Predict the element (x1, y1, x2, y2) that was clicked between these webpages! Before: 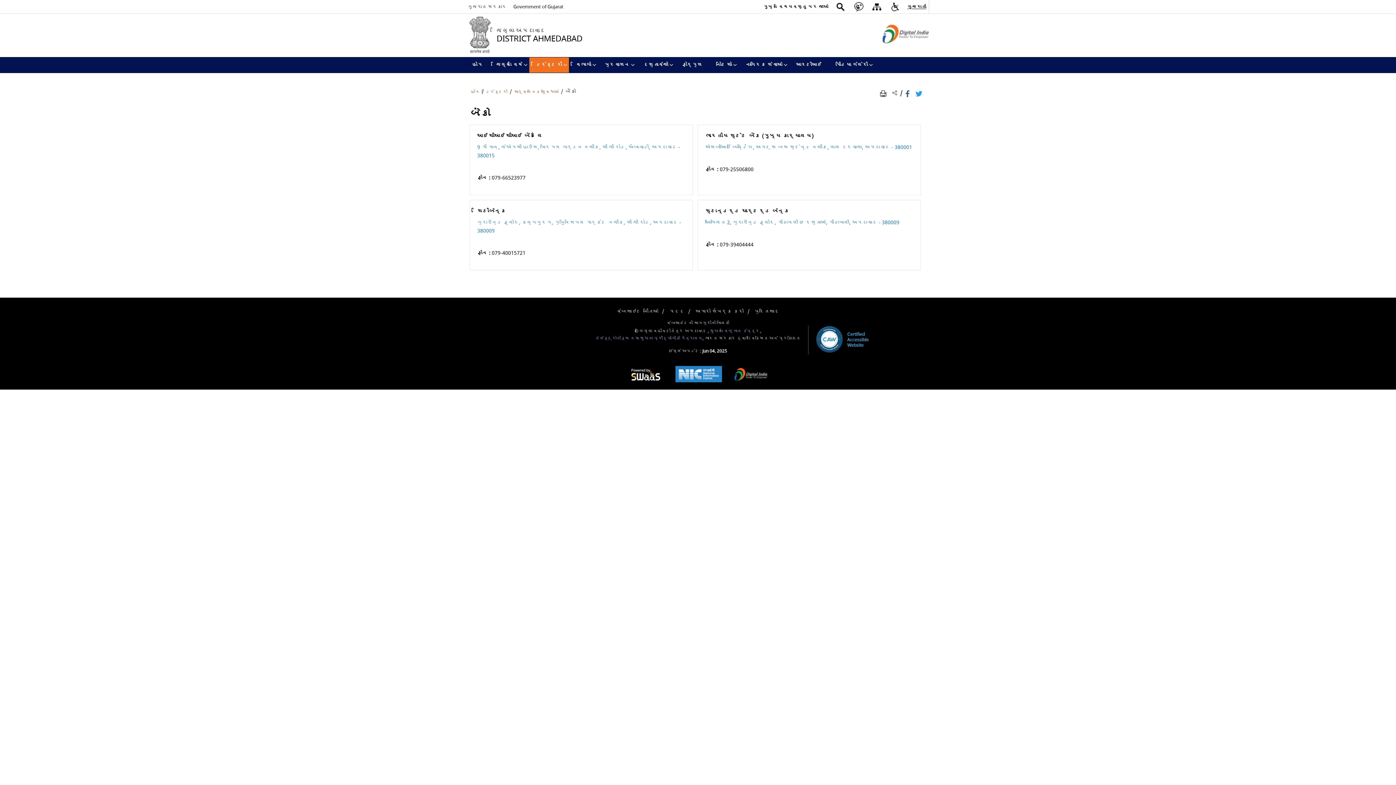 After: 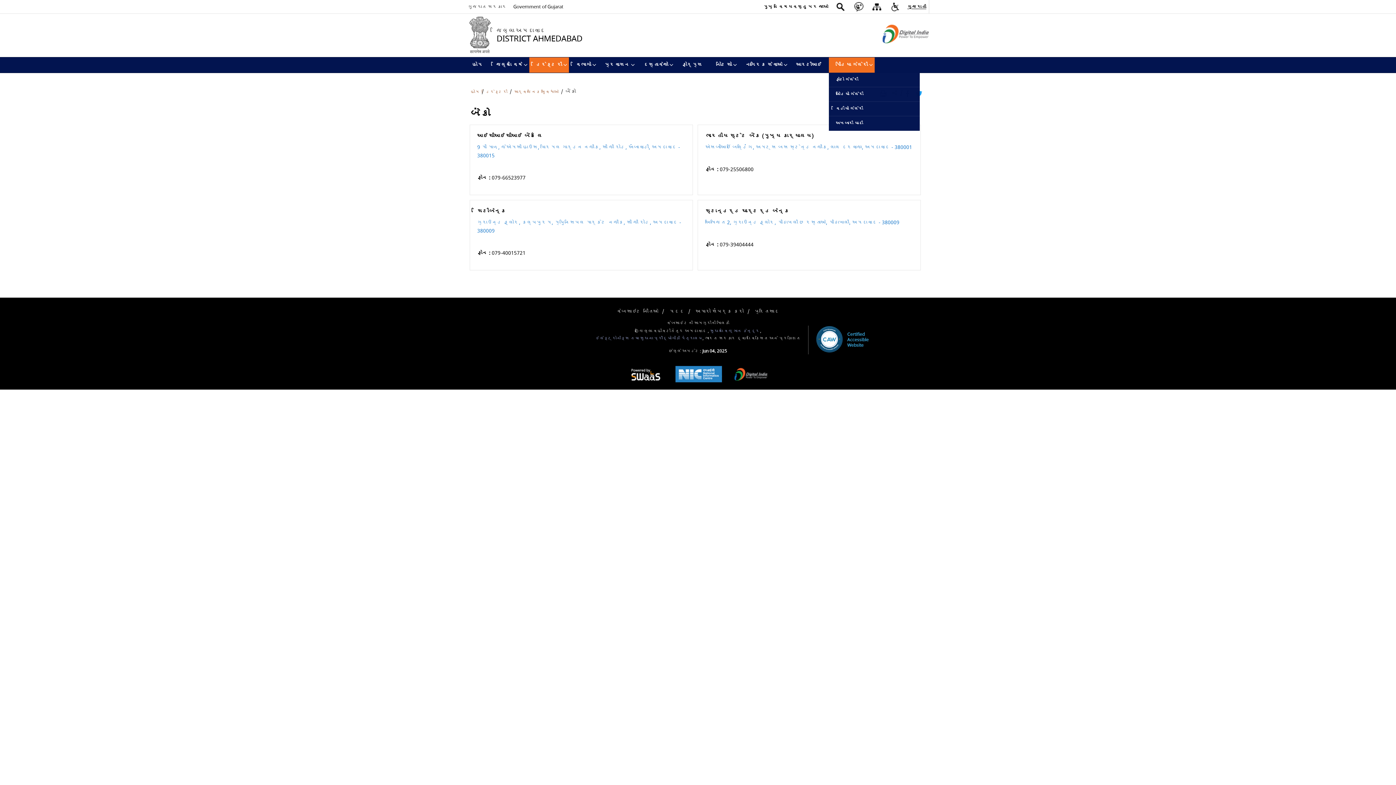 Action: bbox: (829, 57, 874, 72) label: મીડિયા ગેલેરી